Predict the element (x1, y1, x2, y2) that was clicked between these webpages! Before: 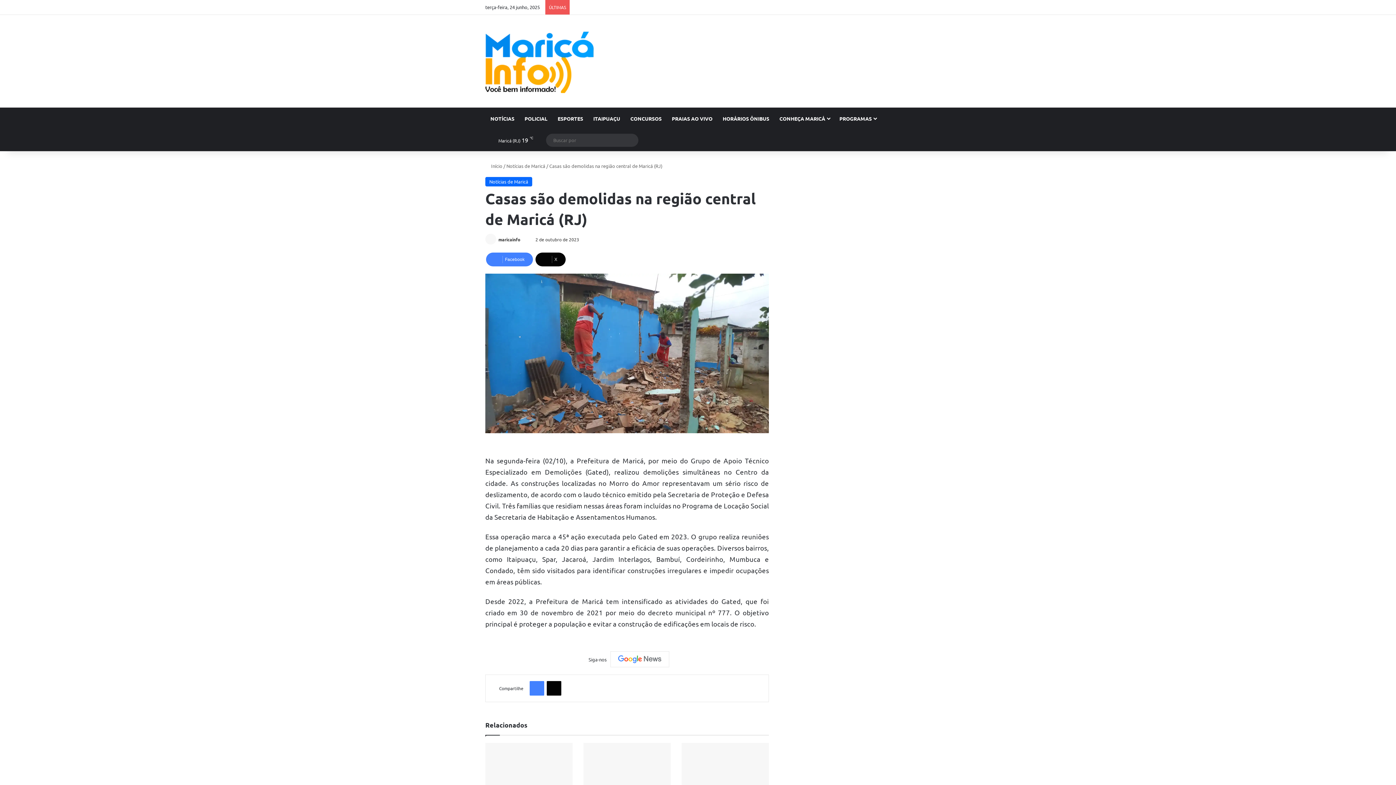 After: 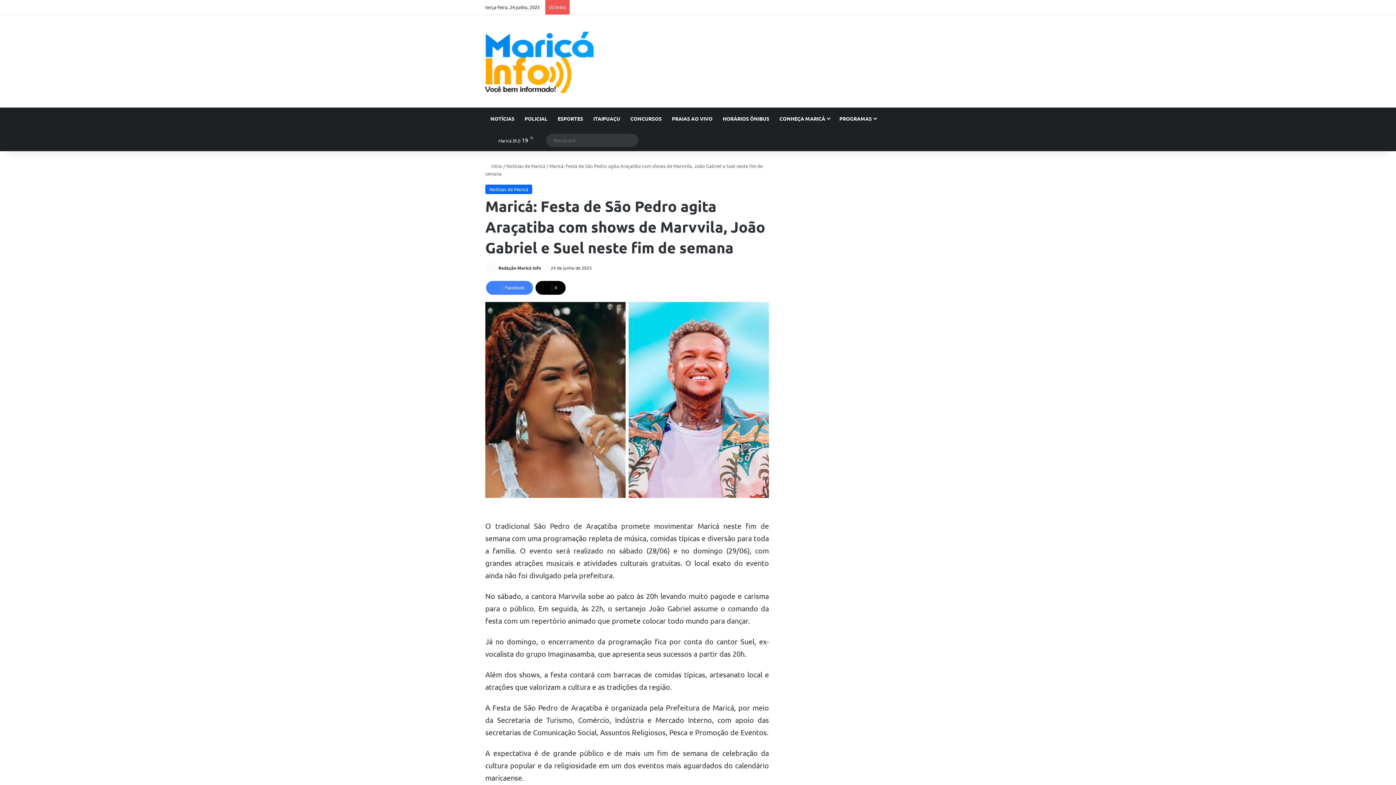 Action: bbox: (583, 743, 670, 792) label: Maricá: Festa de São Pedro agita Araçatiba com shows de Marvvila, João Gabriel e Suel neste fim de semana